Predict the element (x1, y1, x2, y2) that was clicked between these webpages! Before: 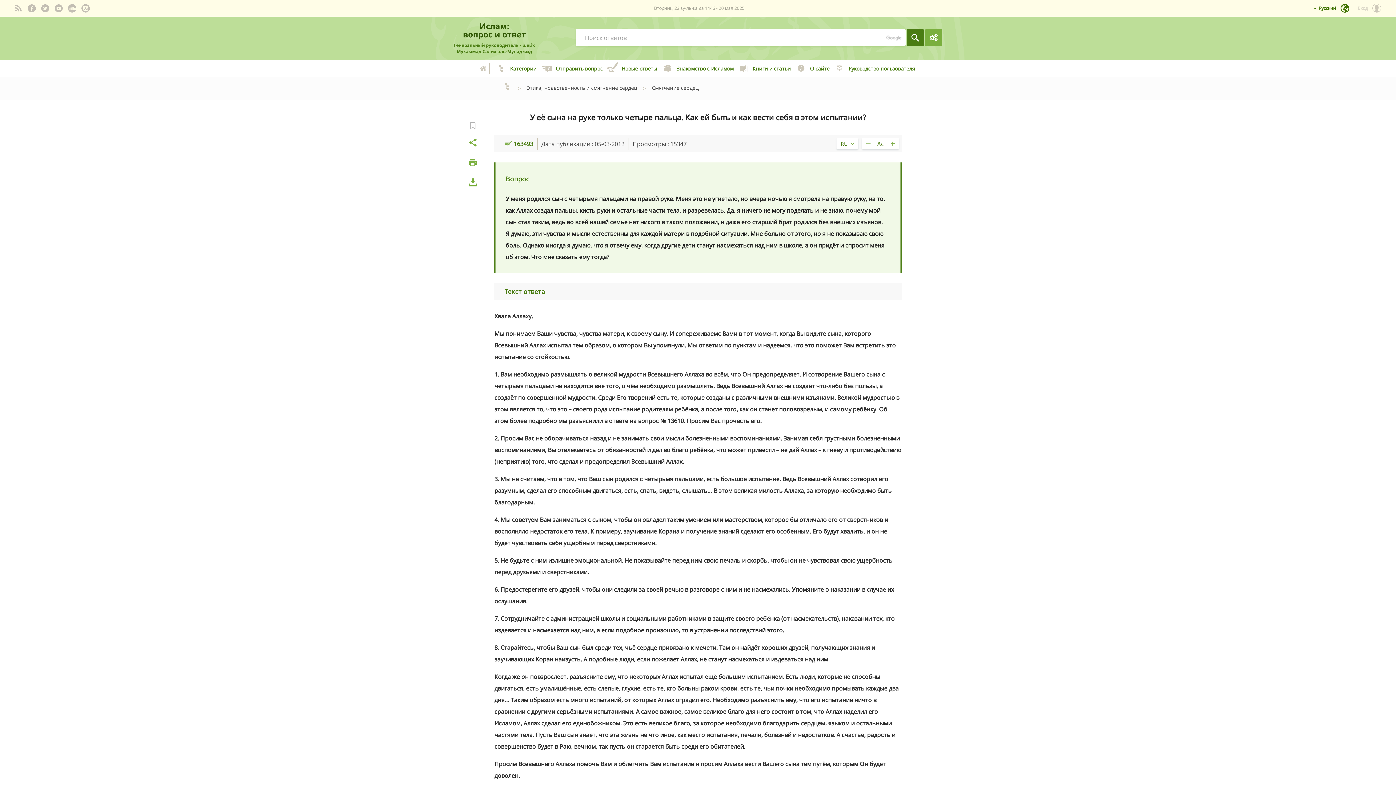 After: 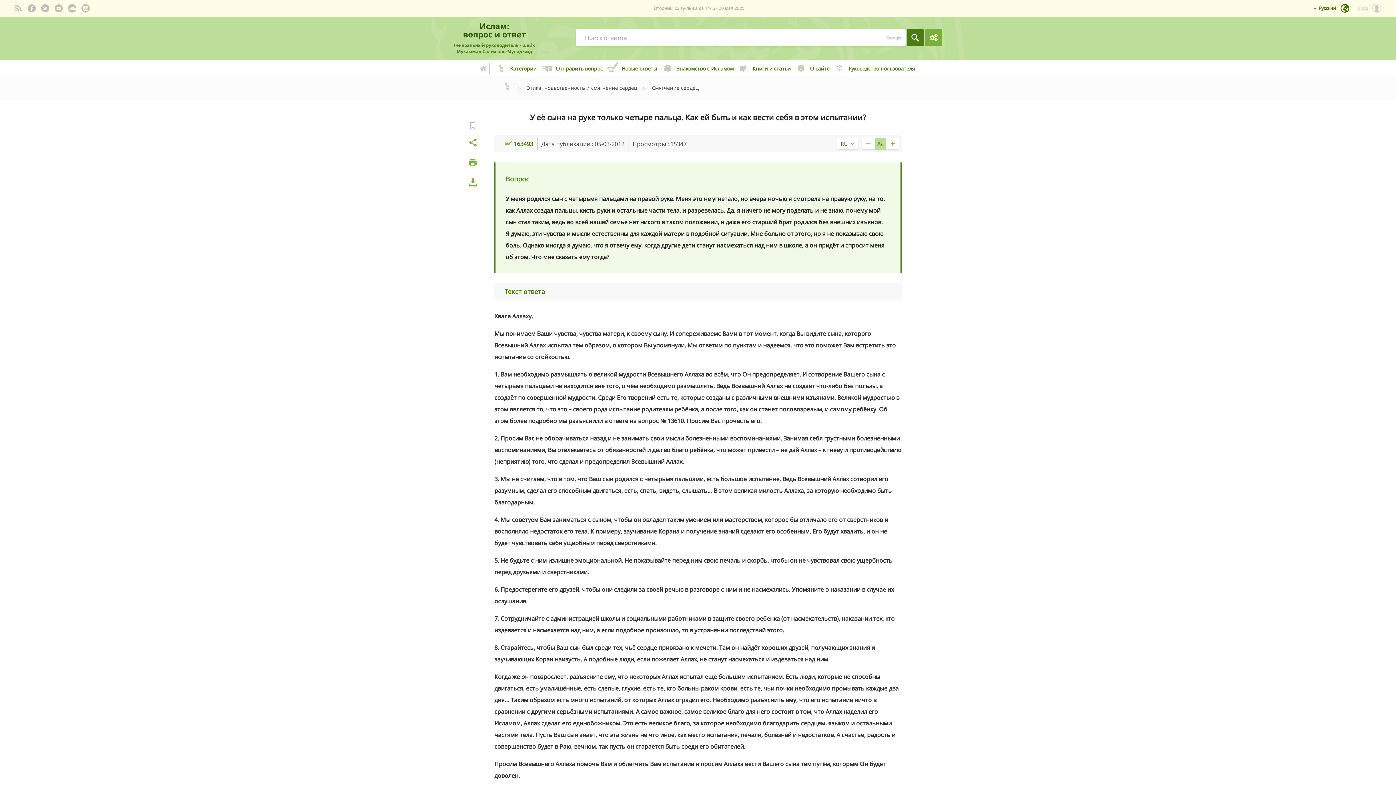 Action: bbox: (874, 138, 886, 149) label: Font size reset